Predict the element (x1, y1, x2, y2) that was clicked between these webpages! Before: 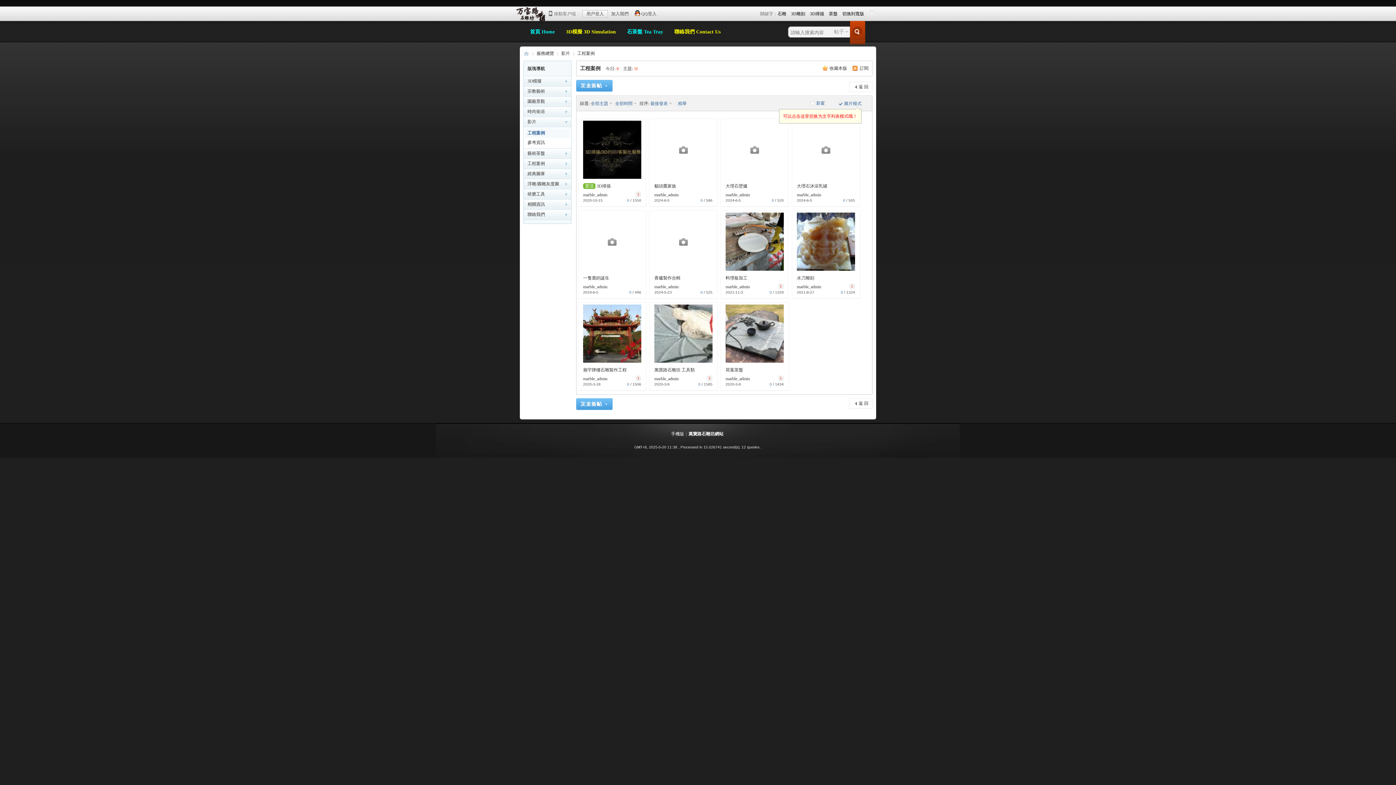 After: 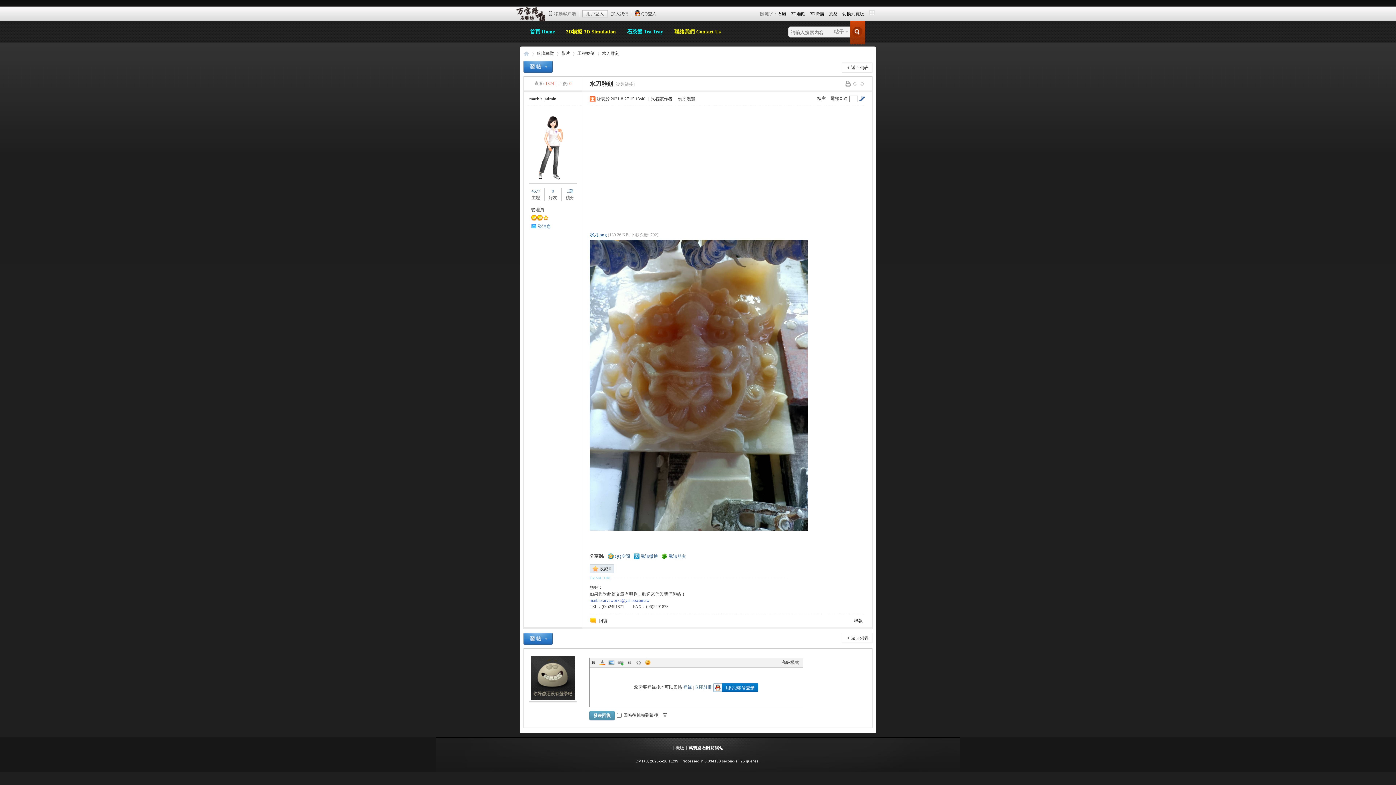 Action: label: 水刀雕刻 bbox: (797, 275, 814, 280)